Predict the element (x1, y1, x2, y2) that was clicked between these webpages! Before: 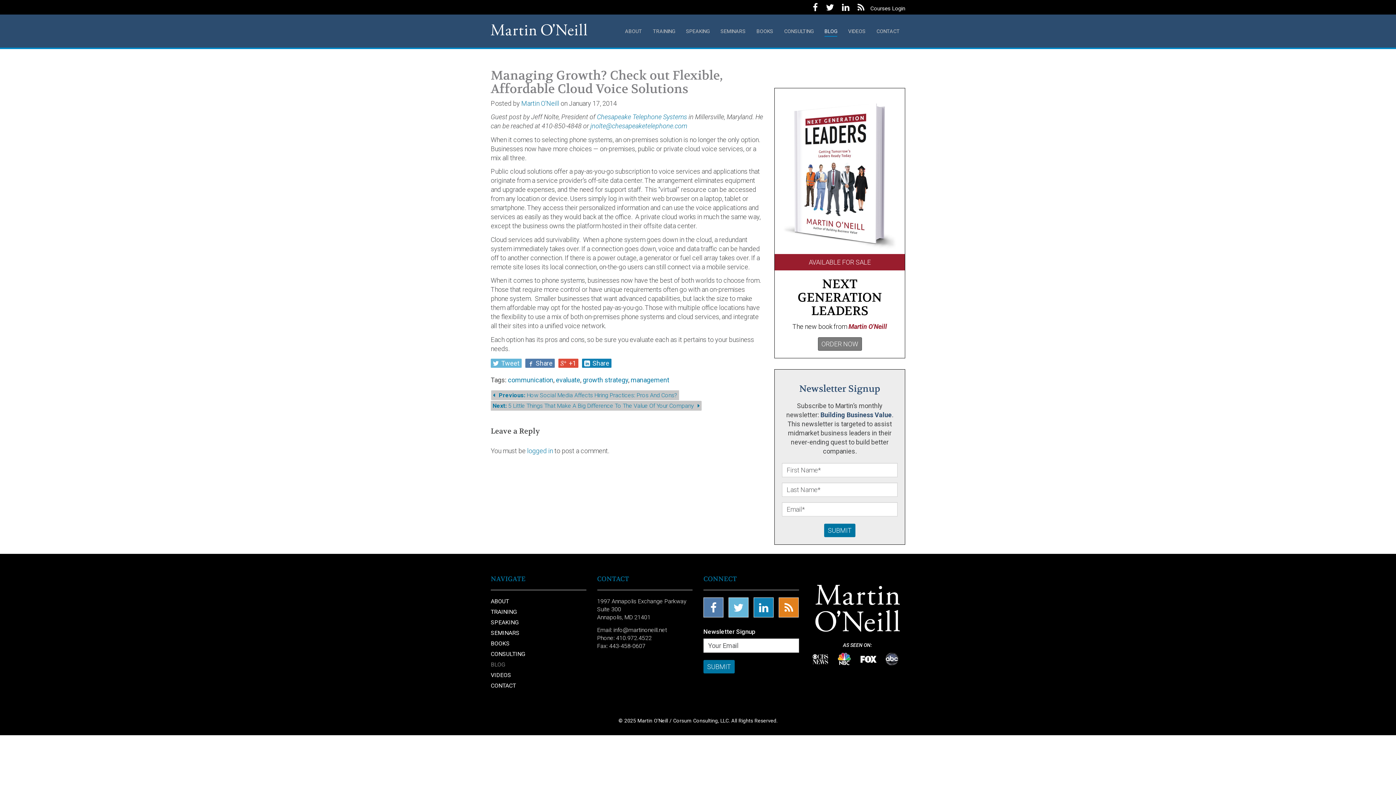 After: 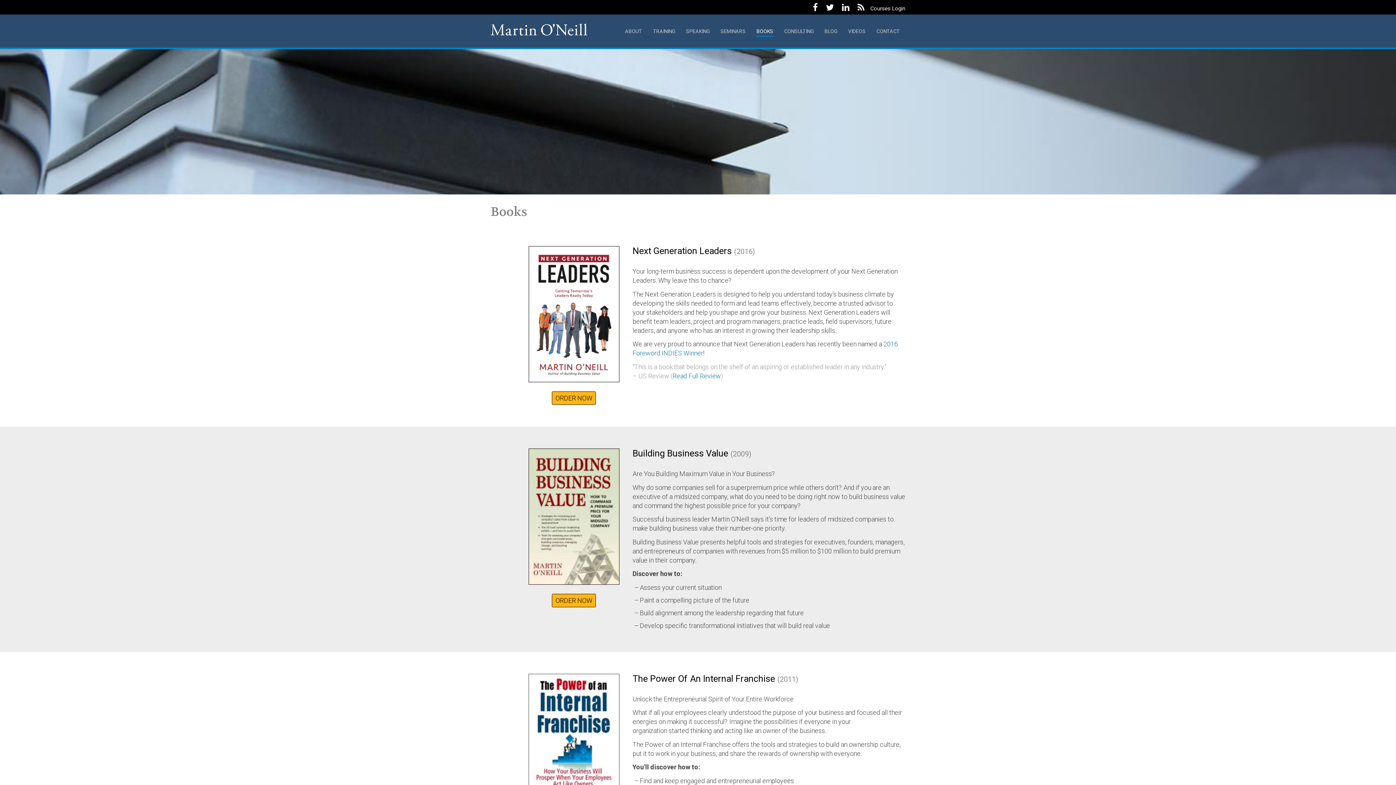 Action: label: BOOKS bbox: (756, 14, 773, 47)